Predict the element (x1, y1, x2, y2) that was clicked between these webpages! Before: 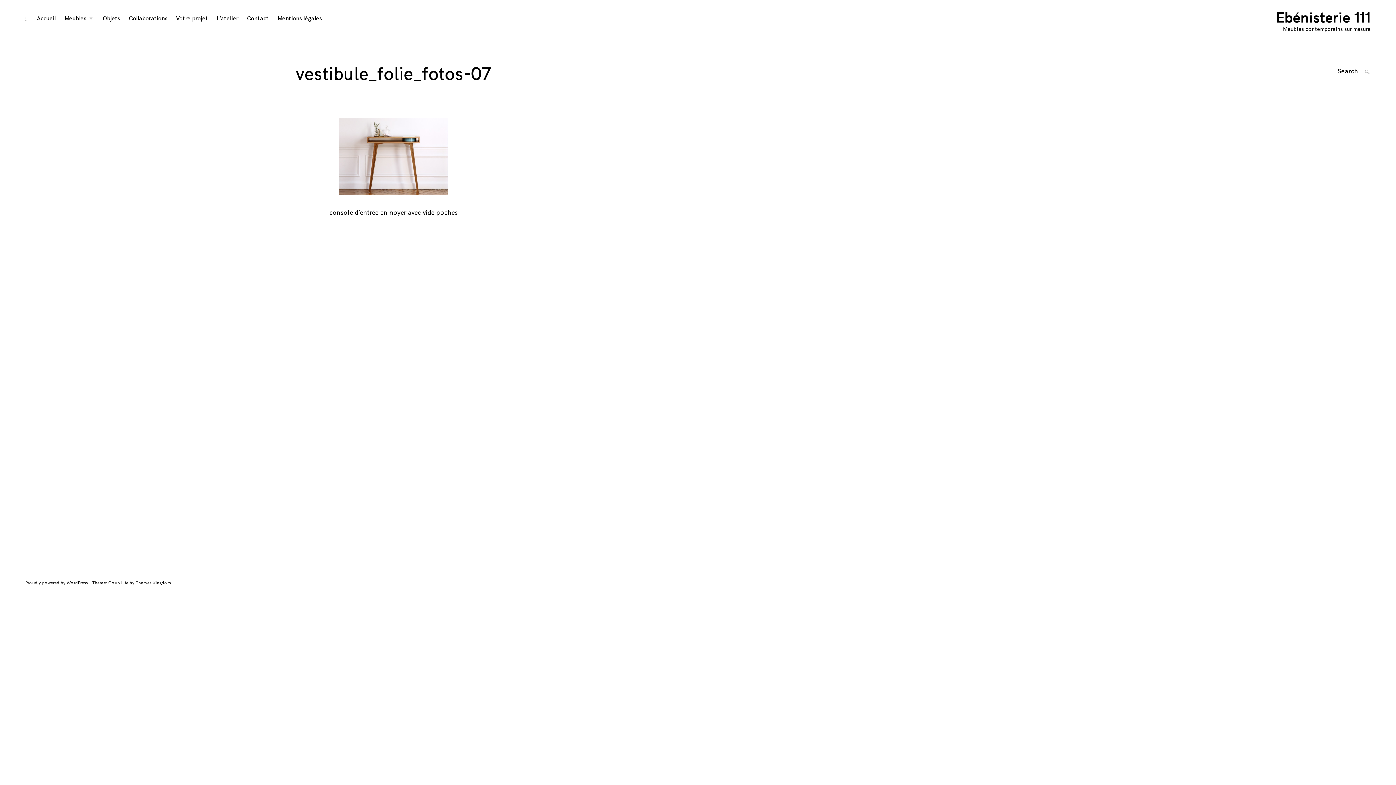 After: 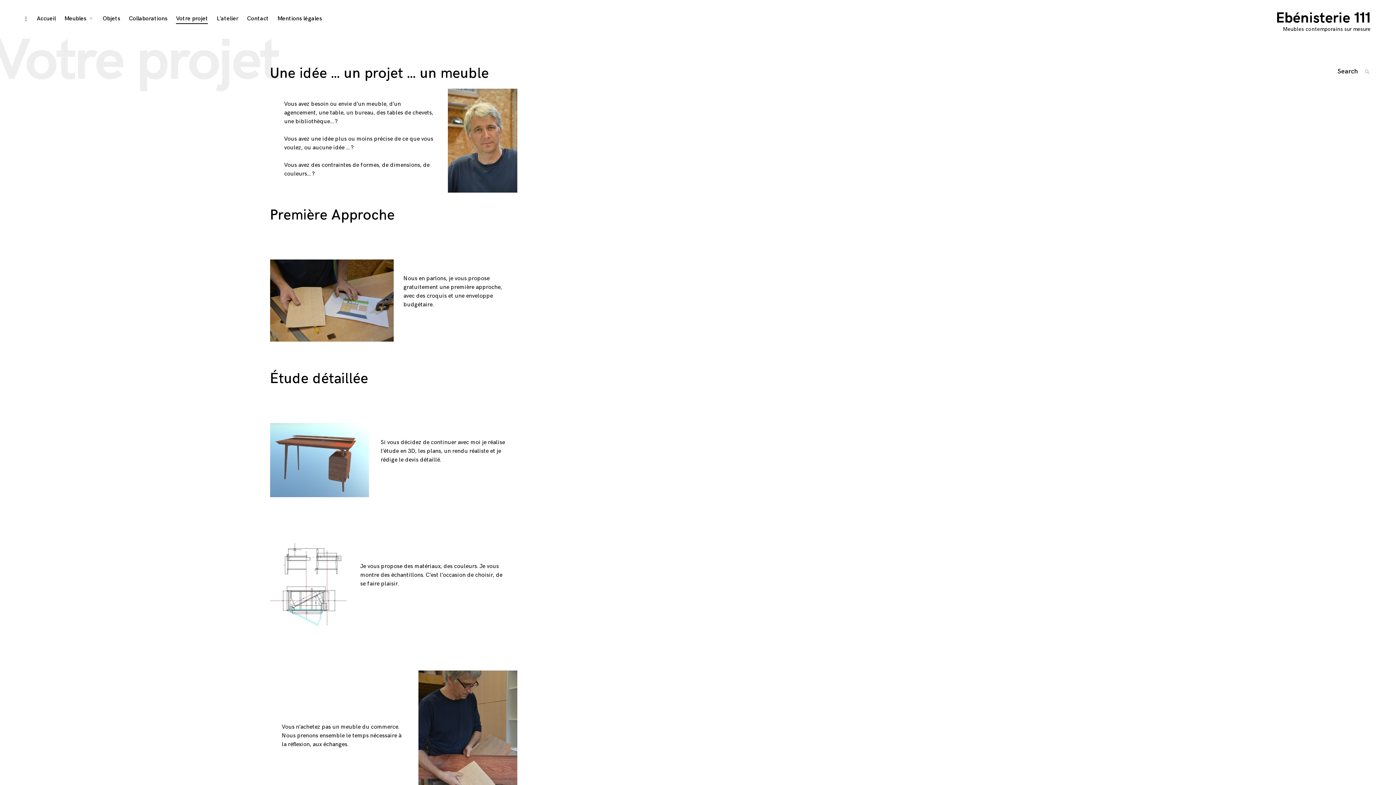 Action: label: Votre projet bbox: (176, 14, 208, 23)